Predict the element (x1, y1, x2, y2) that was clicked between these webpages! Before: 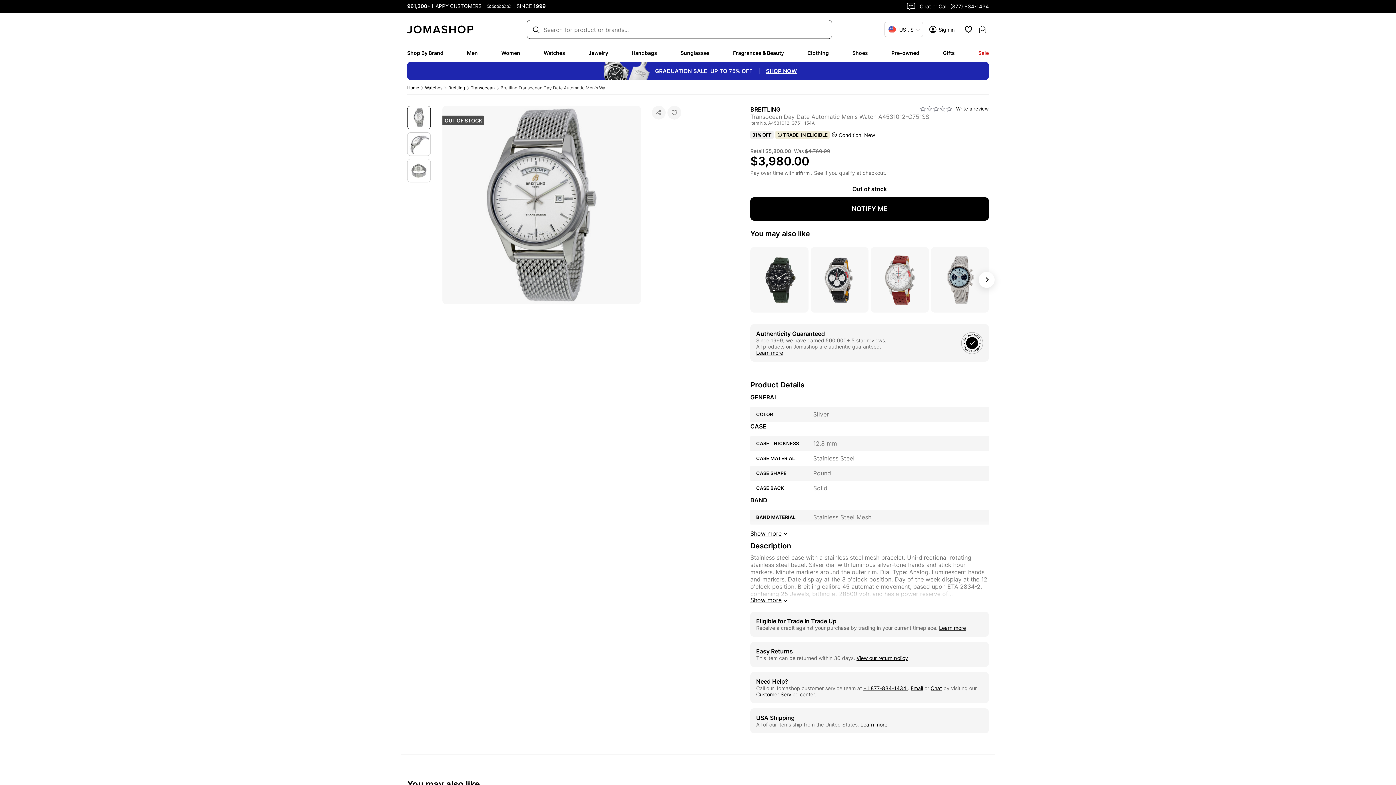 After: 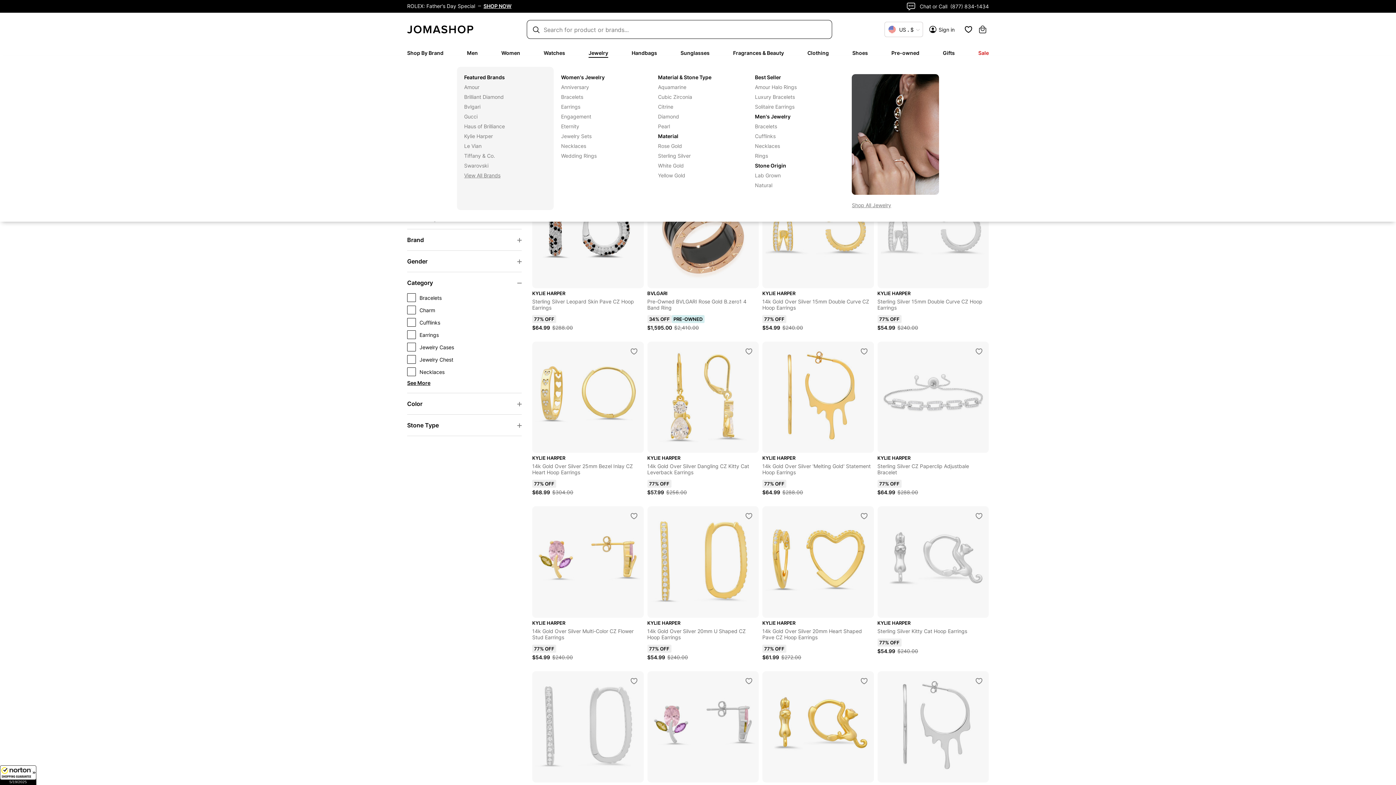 Action: bbox: (588, 49, 608, 56) label: Jewelry